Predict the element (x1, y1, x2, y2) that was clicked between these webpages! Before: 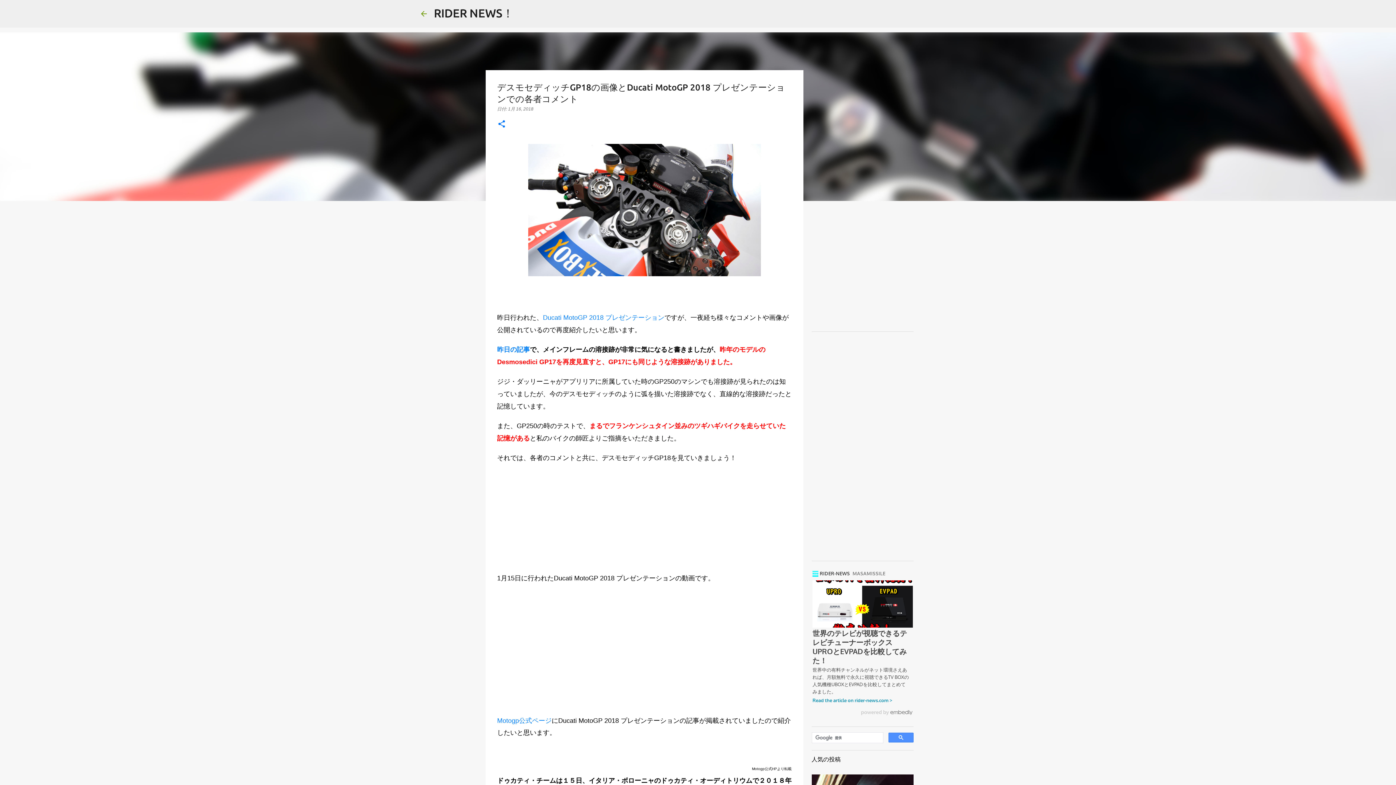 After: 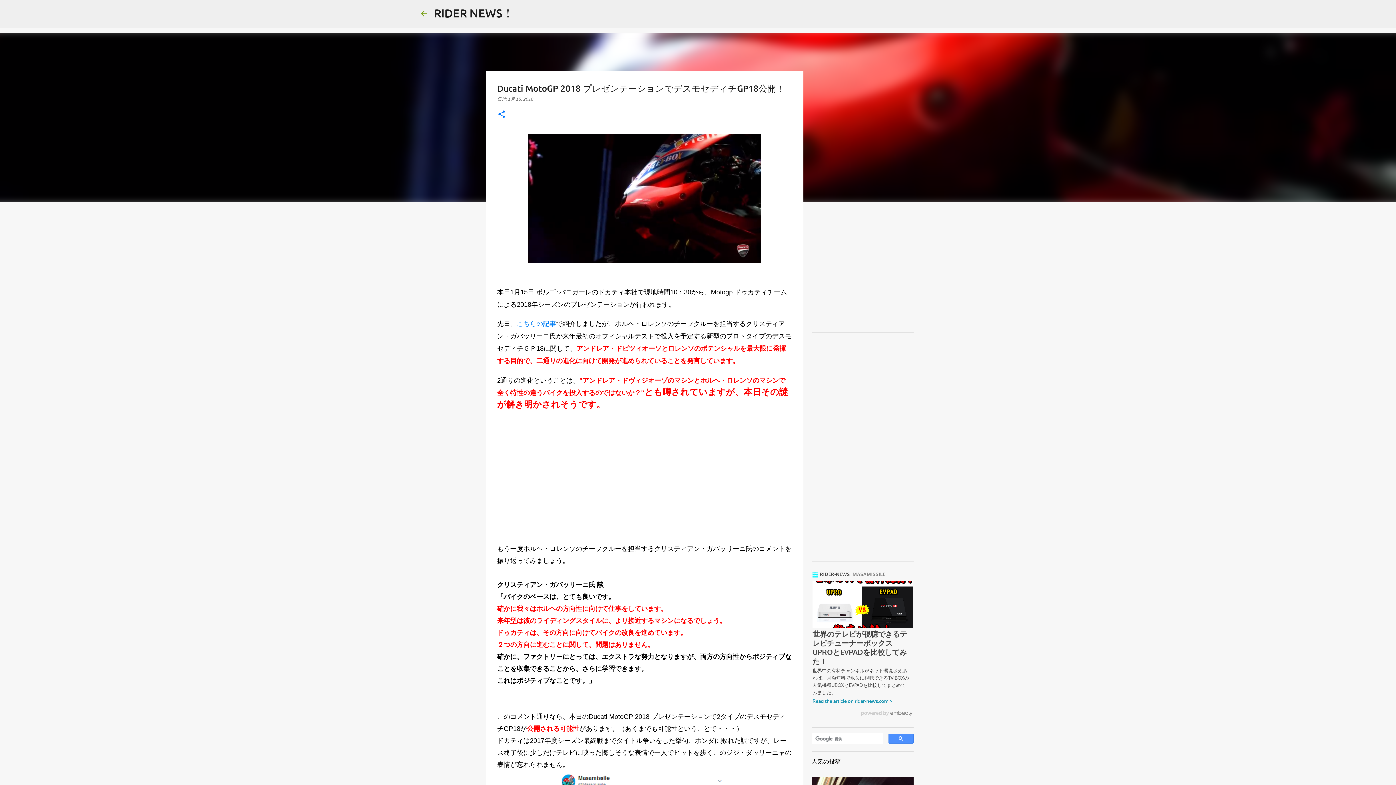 Action: label: Ducati MotoGP 2018 プレゼンテーション bbox: (543, 314, 664, 321)